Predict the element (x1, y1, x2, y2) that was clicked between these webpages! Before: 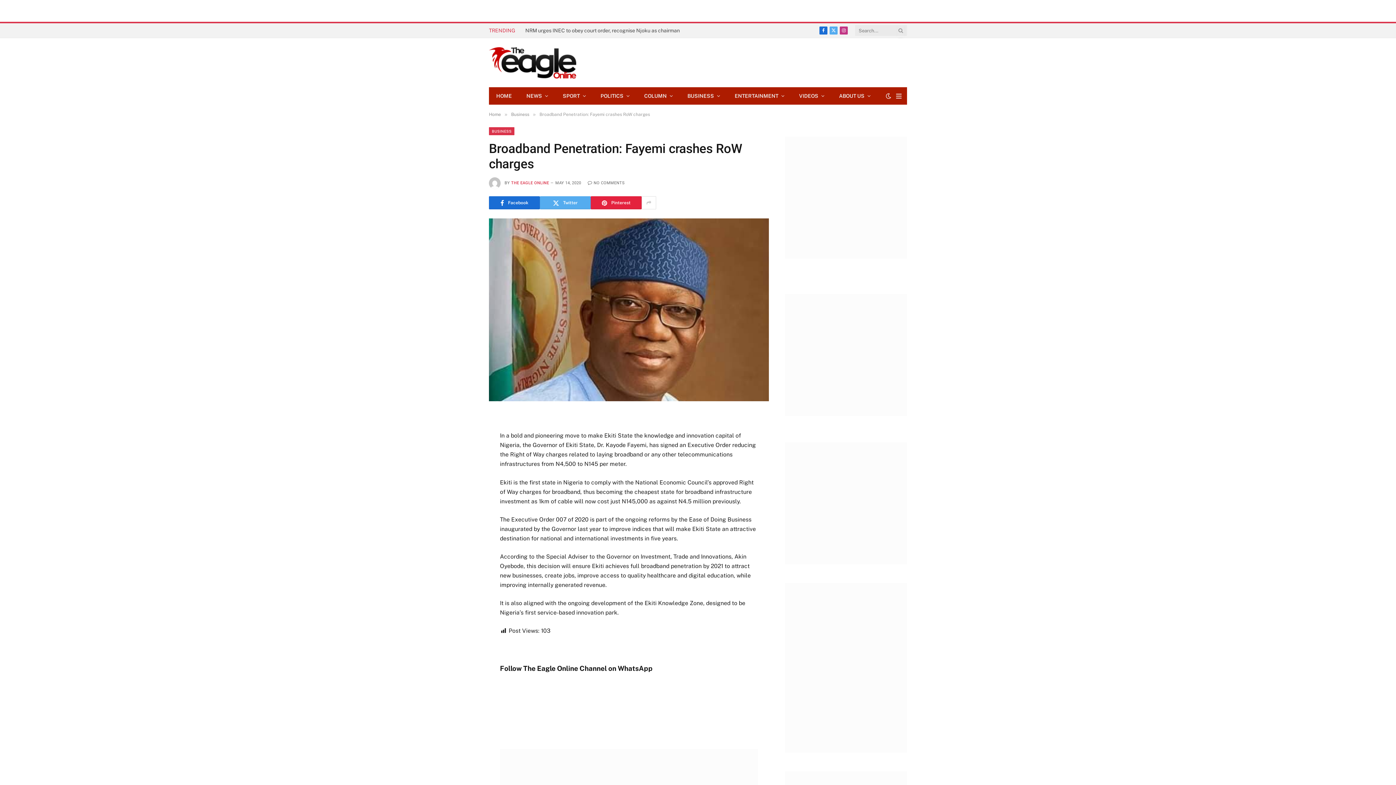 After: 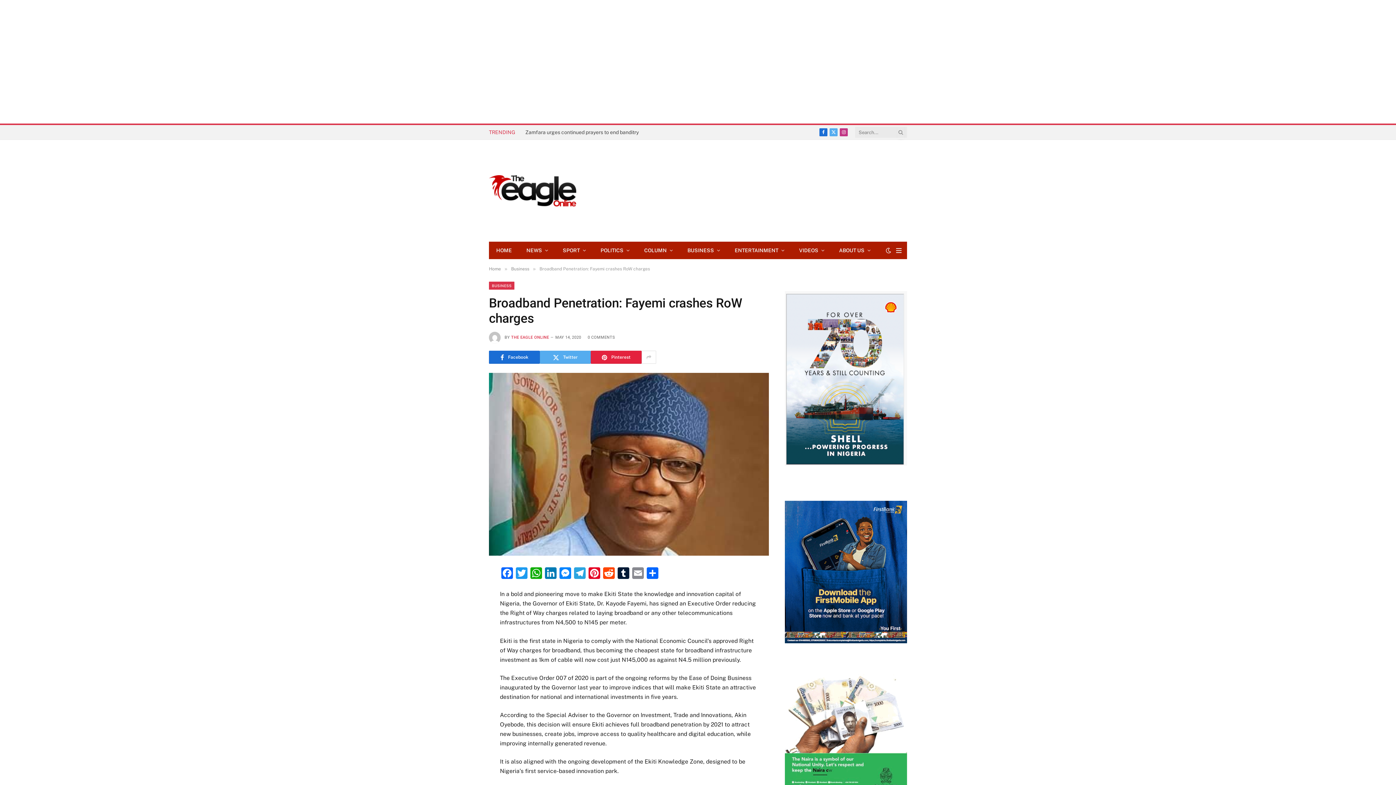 Action: bbox: (456, 447, 470, 461)